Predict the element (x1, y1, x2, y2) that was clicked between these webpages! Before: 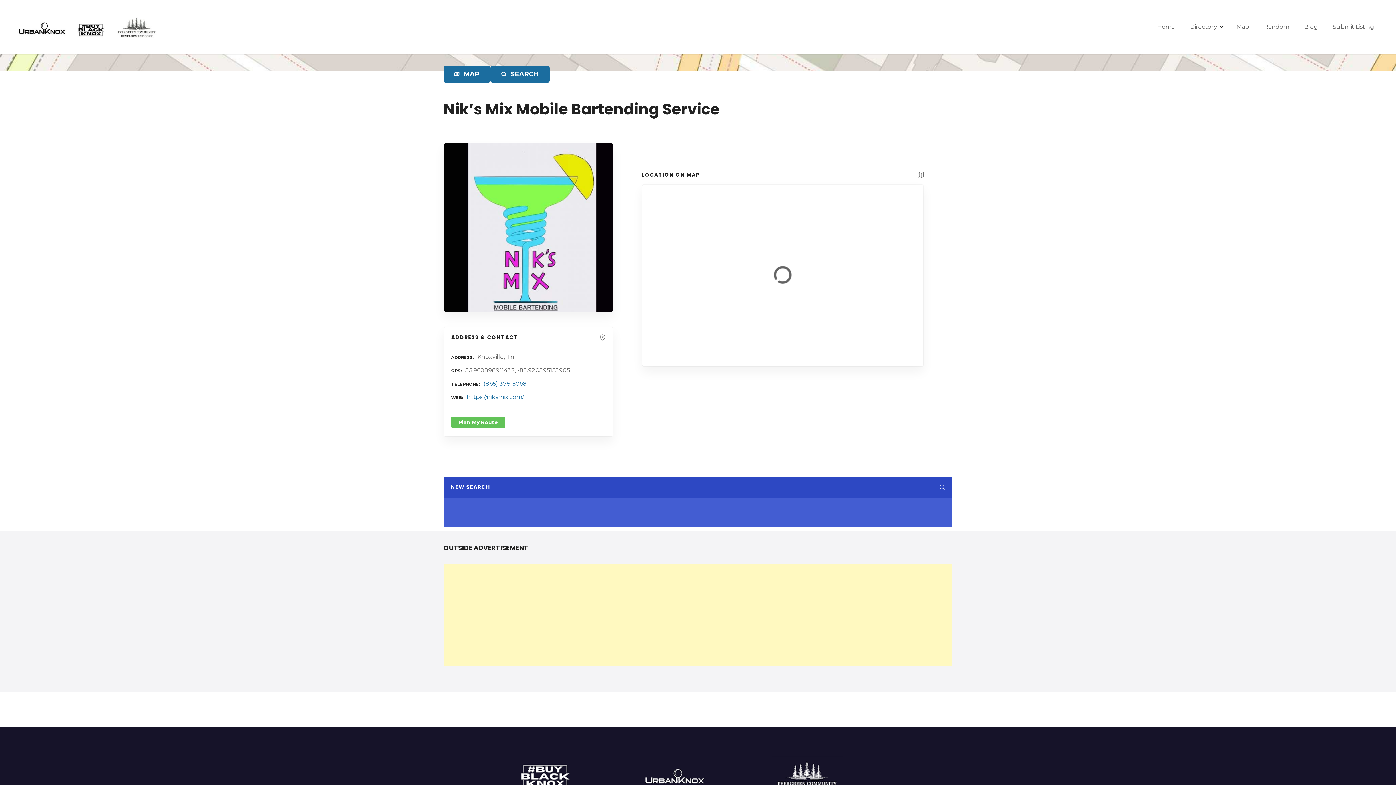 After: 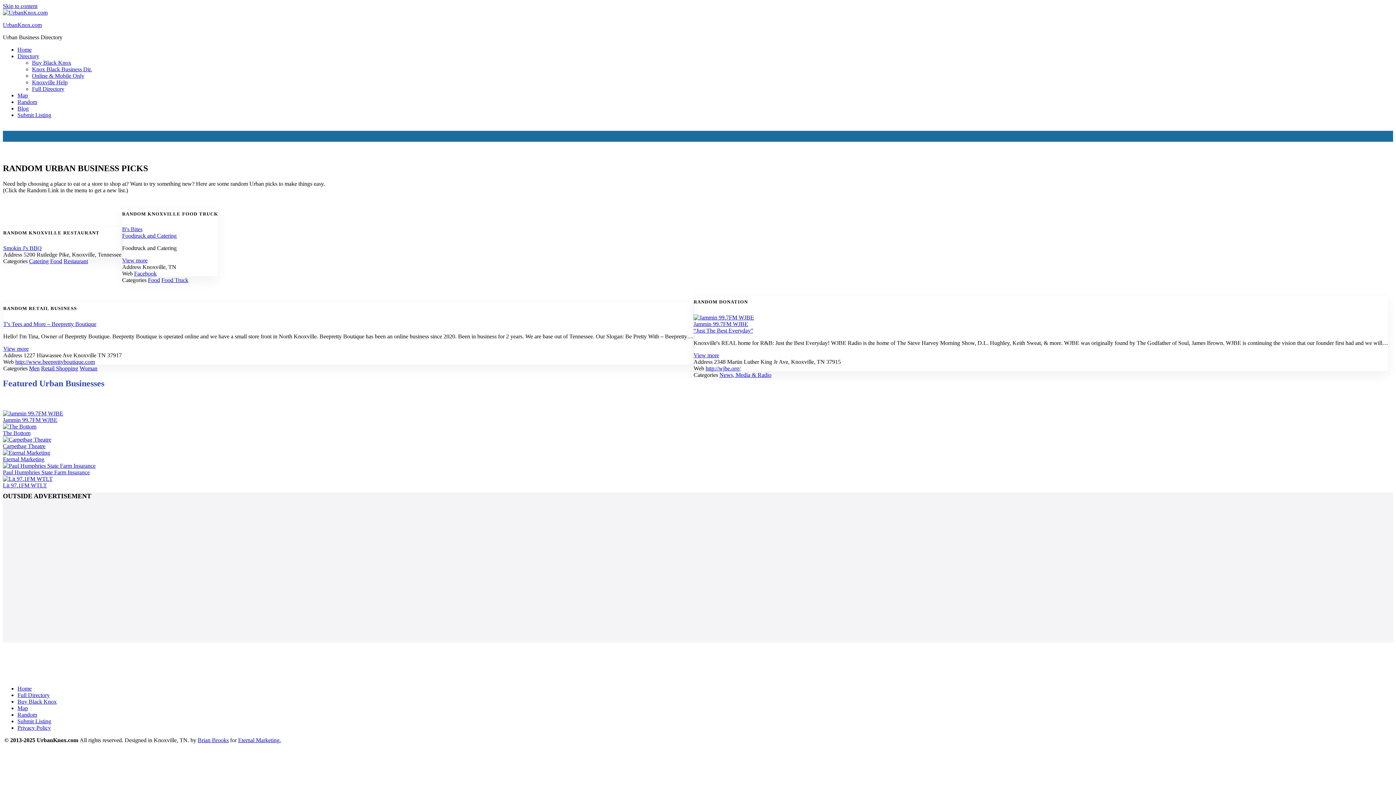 Action: label: Random bbox: (1257, 20, 1296, 33)